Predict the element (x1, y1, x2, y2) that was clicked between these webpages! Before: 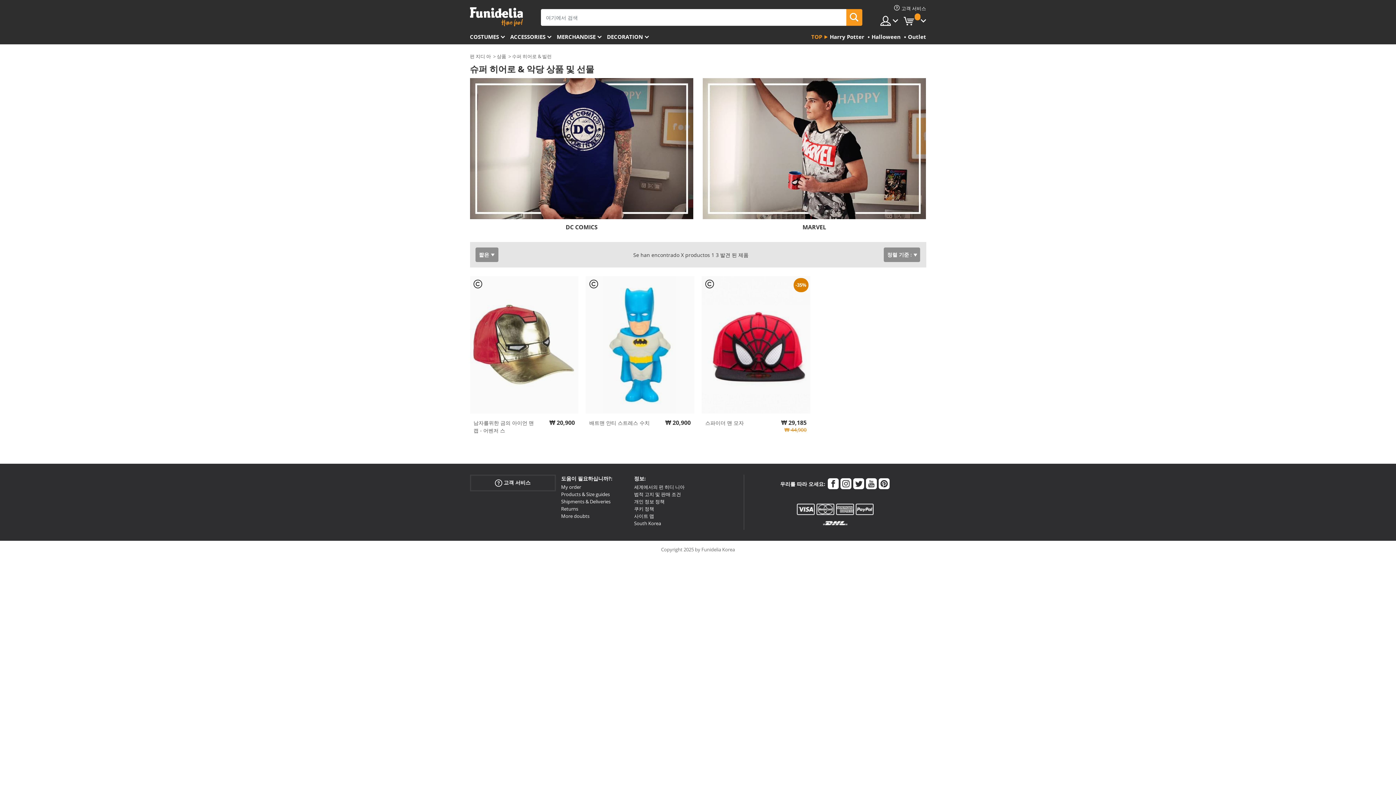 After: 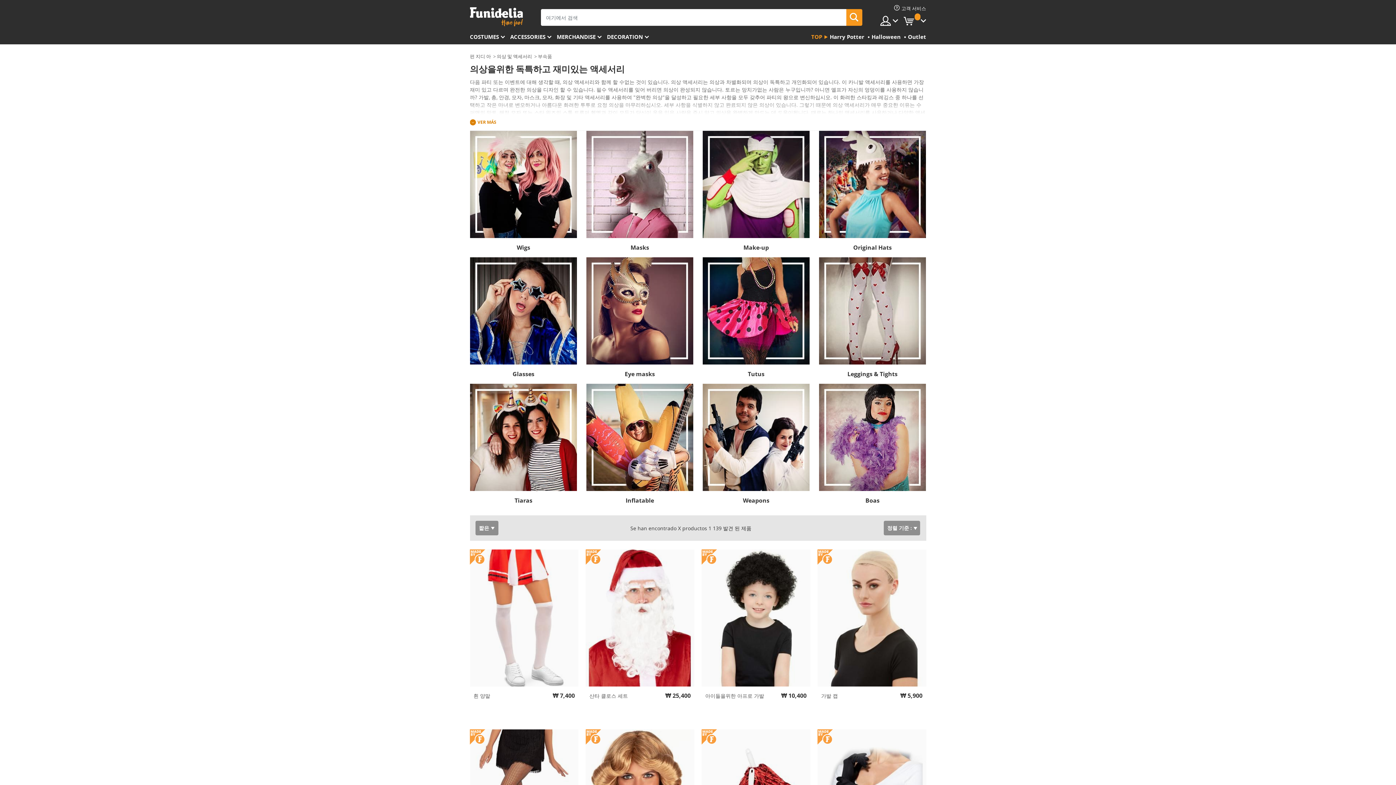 Action: bbox: (510, 30, 556, 44) label: ACCESSORIES